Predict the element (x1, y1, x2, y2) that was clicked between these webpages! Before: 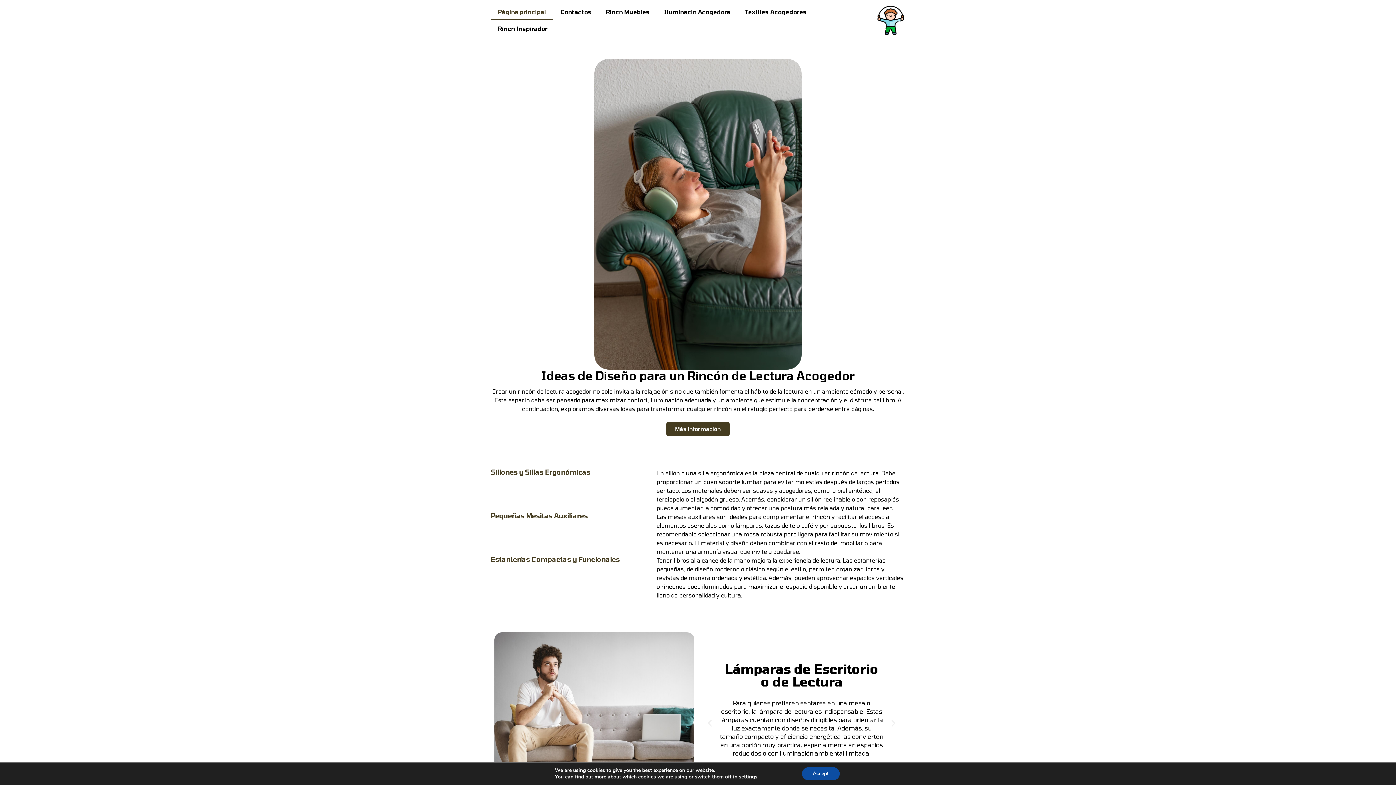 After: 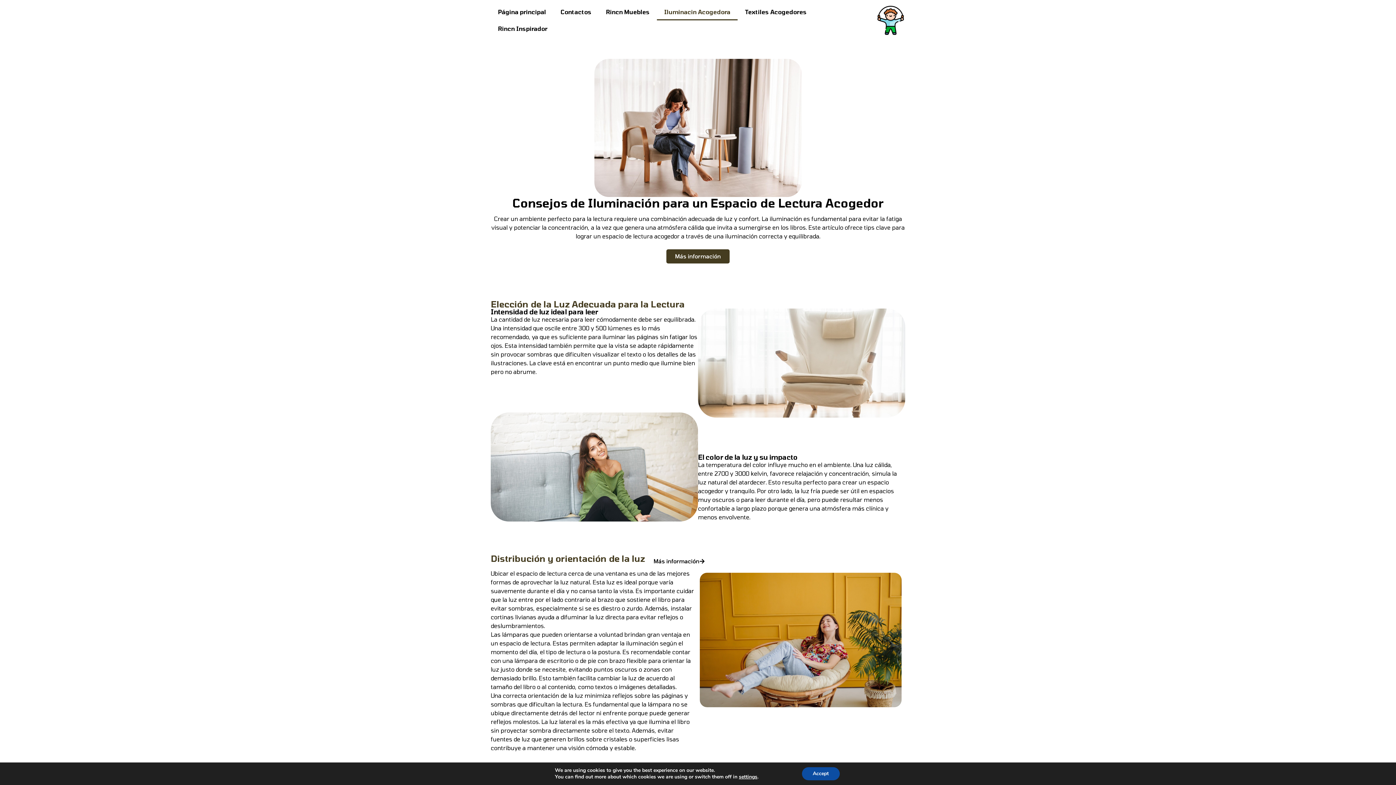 Action: bbox: (657, 3, 737, 20) label: Iluminacin Acogedora